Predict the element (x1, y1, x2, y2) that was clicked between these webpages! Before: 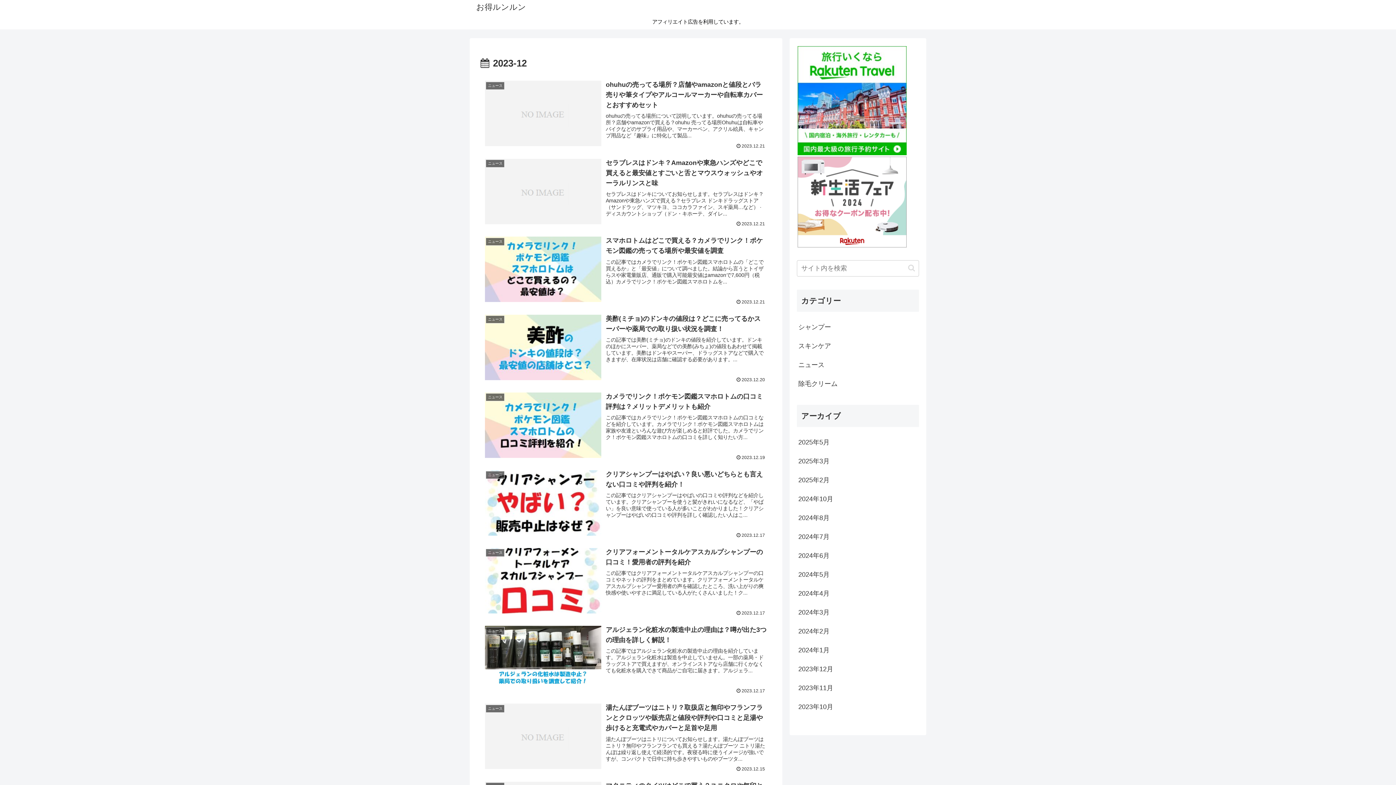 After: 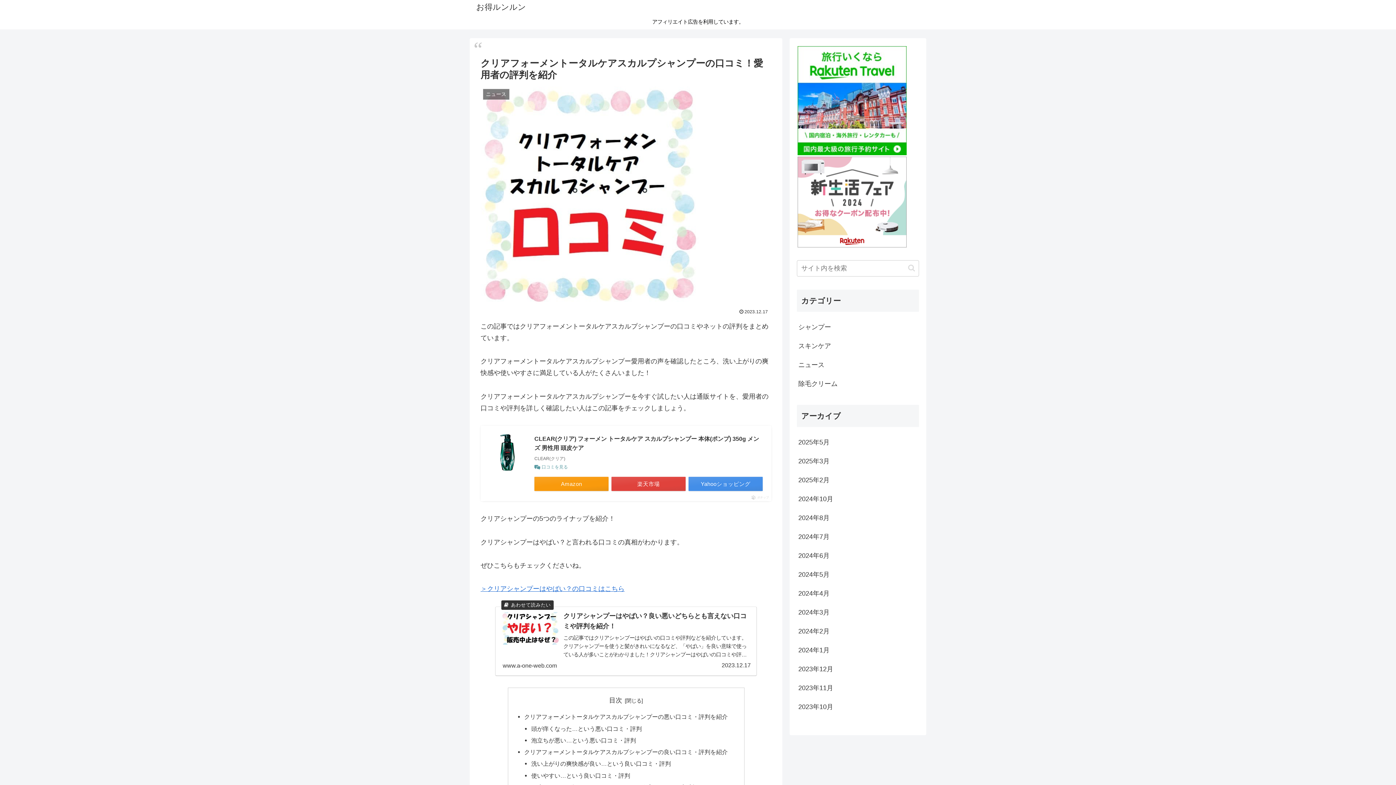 Action: label: ニュース
クリアフォーメントータルケアスカルプシャンプーの口コミ！愛用者の評判を紹介
この記事ではクリアフォーメントータルケアスカルプシャンプーの口コミやネットの評判をまとめています。クリアフォーメントータルケアスカルプシャンプー愛用者の声を確認したところ、洗い上がりの爽快感や使いやすさに満足している人がたくさんいました！ク...
2023.12.17 bbox: (480, 542, 771, 620)